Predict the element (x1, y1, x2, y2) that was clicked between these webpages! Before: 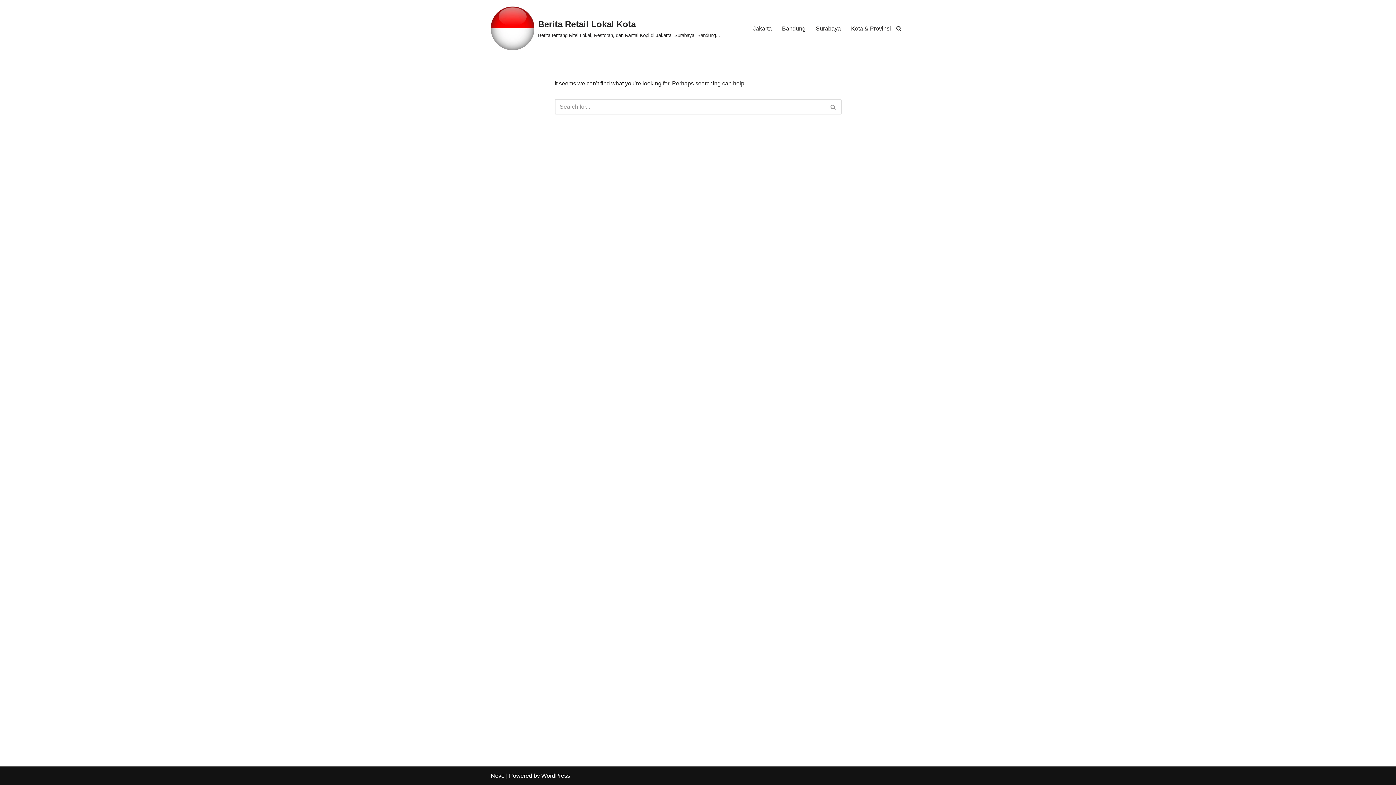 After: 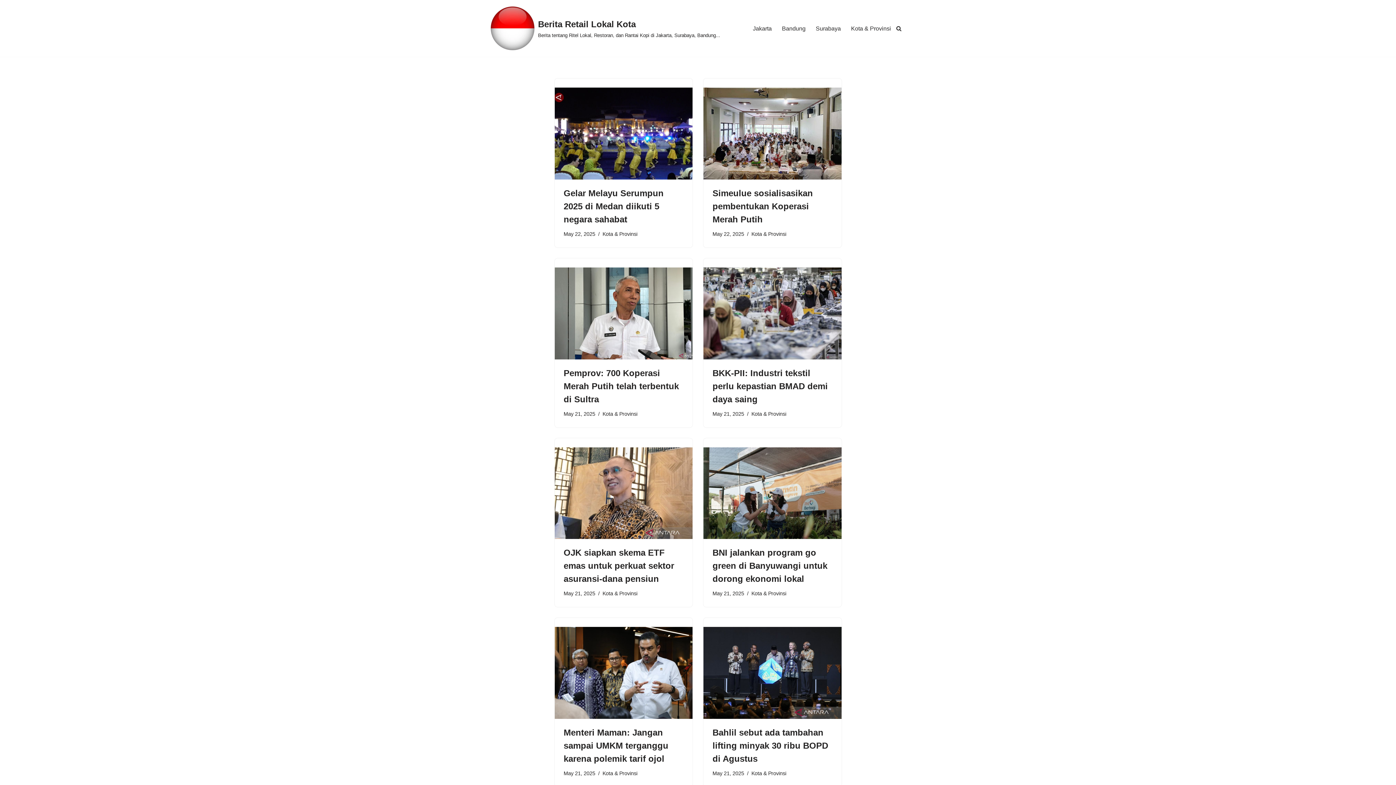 Action: bbox: (490, 6, 720, 50) label: Berita Retail Lokal Kota Berita tentang Ritel Lokal, Restoran, dan Rantai Kopi di Jakarta, Surabaya, Bandung...